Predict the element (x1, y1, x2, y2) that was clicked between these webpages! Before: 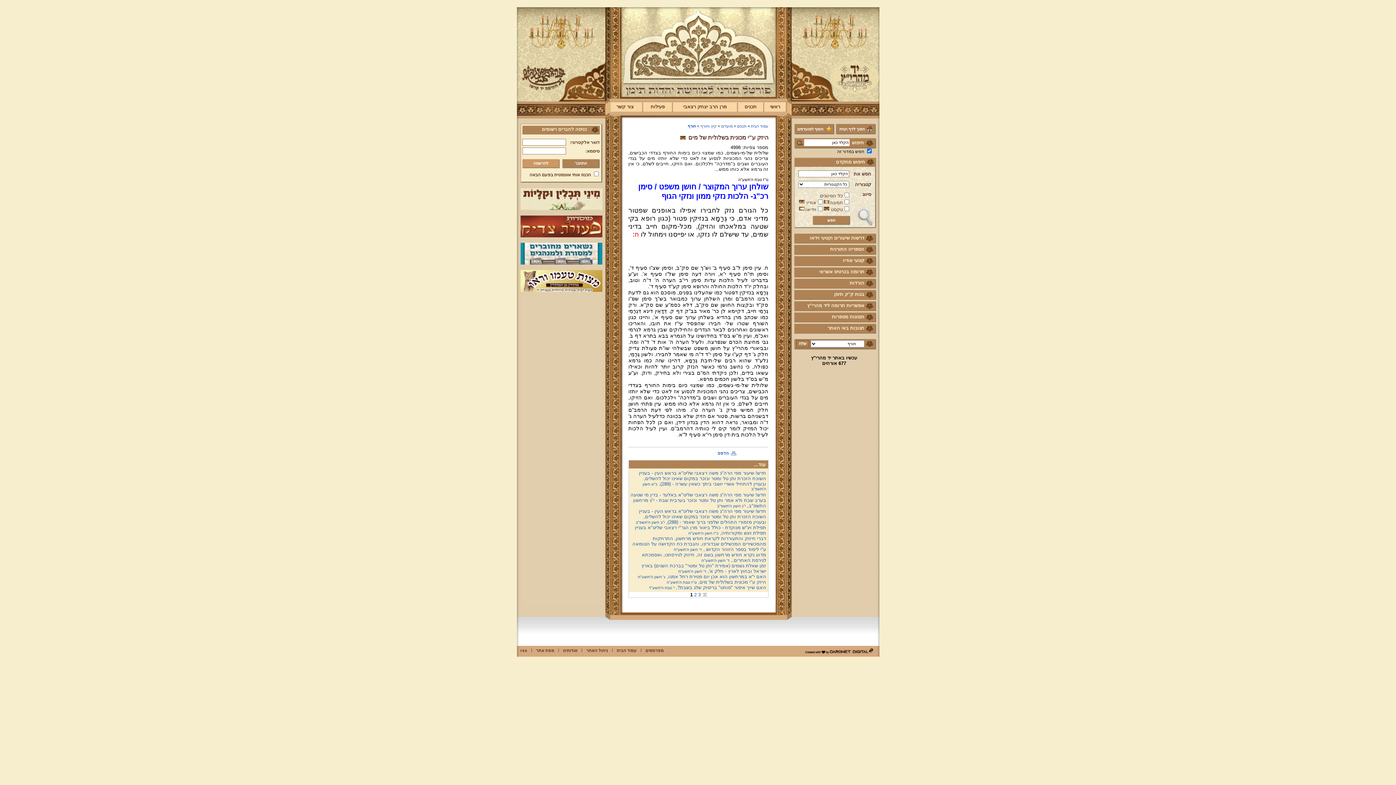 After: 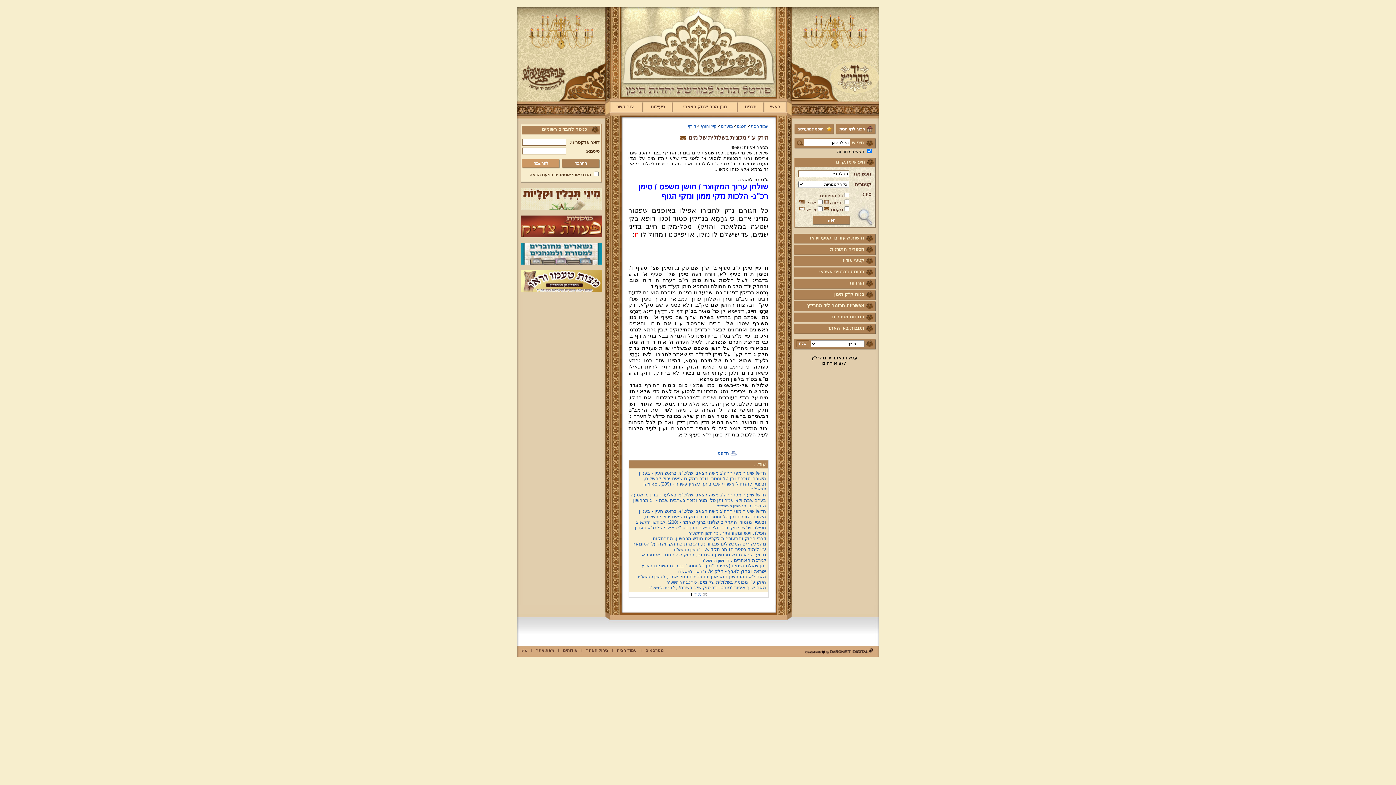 Action: bbox: (520, 205, 602, 211)